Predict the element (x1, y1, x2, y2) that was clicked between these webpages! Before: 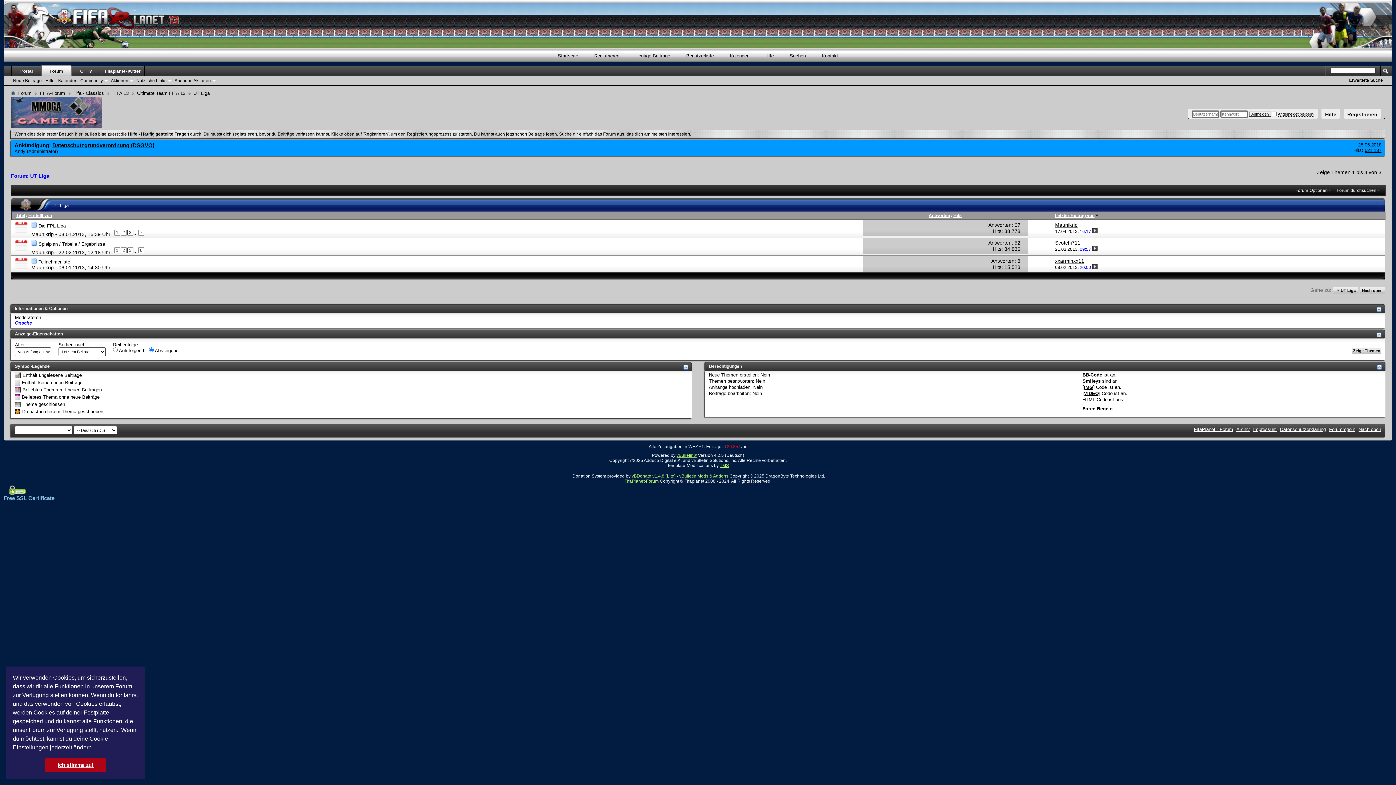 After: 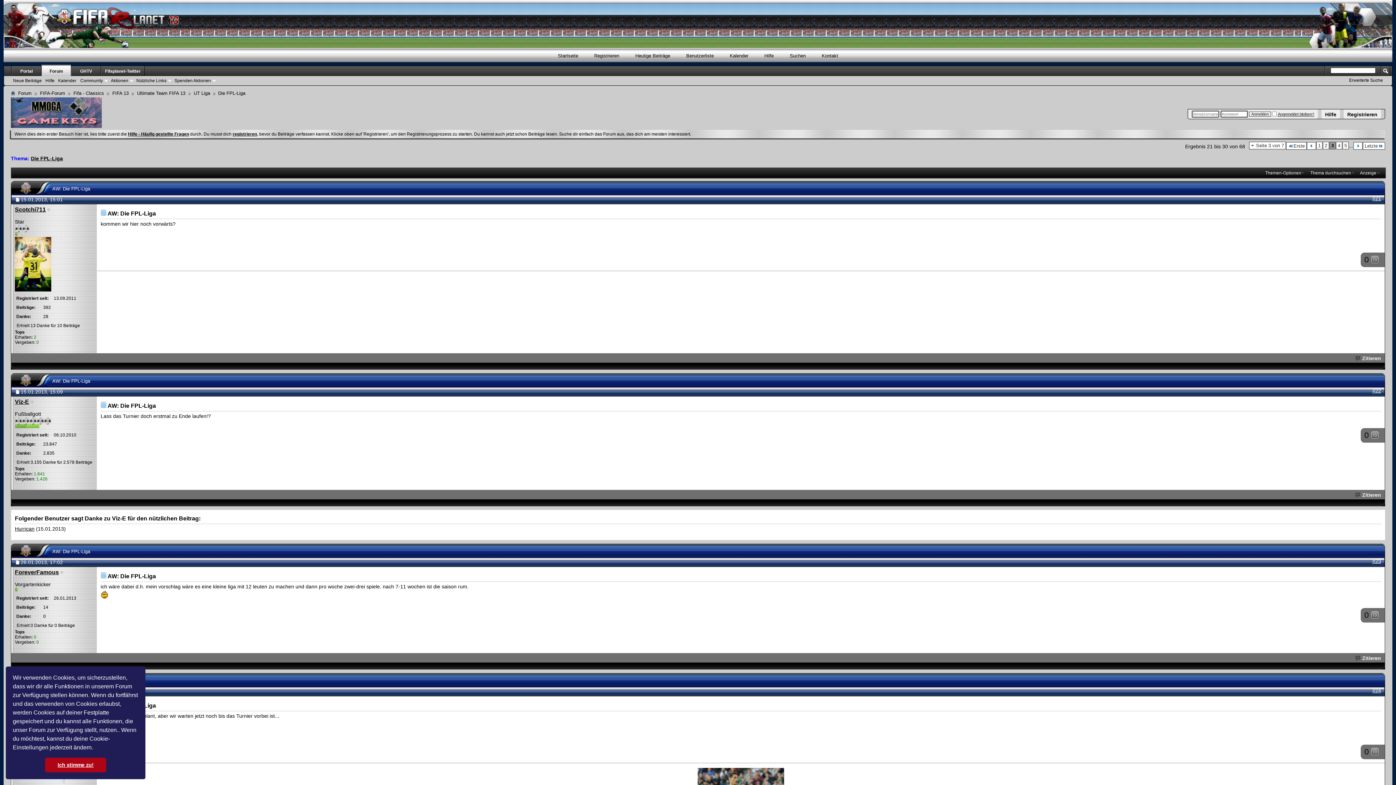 Action: bbox: (127, 229, 133, 235) label: 3